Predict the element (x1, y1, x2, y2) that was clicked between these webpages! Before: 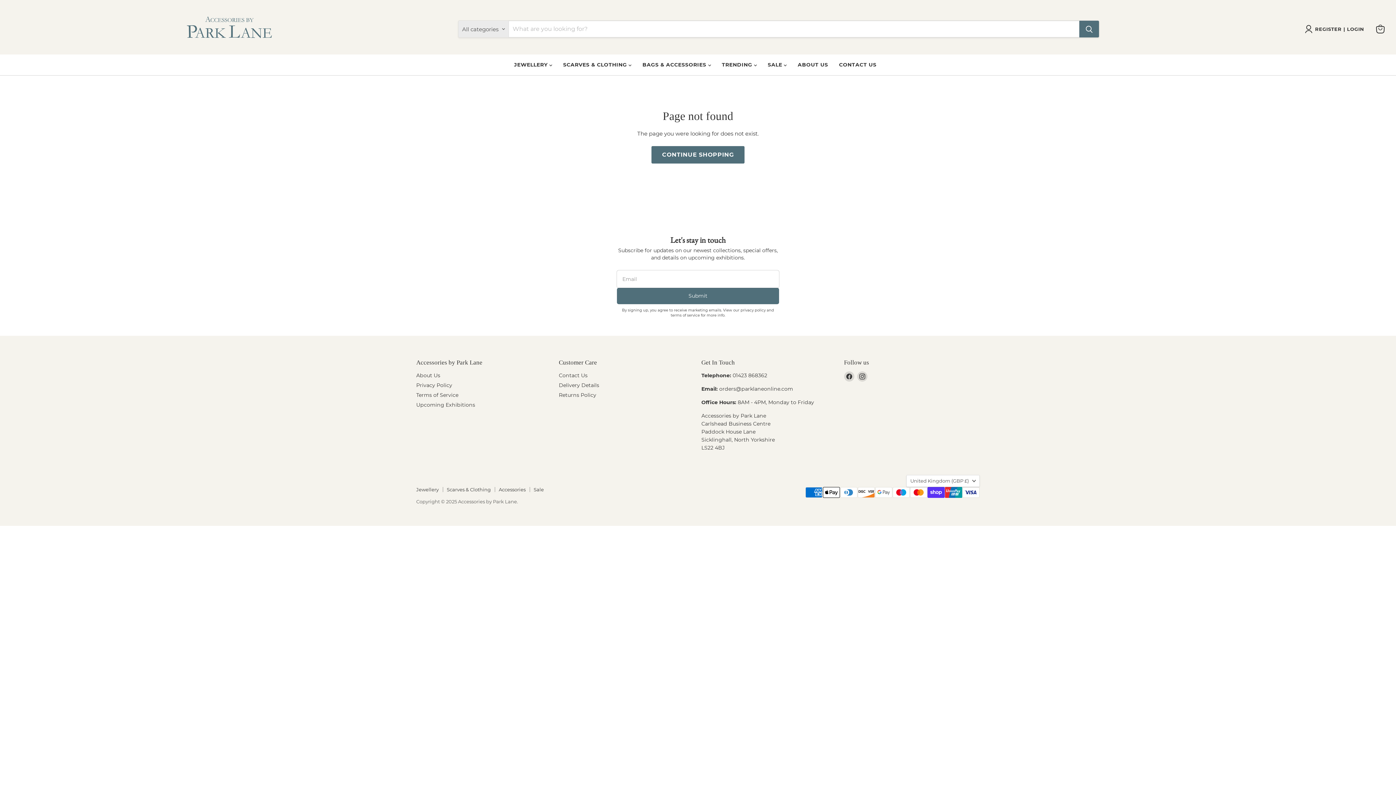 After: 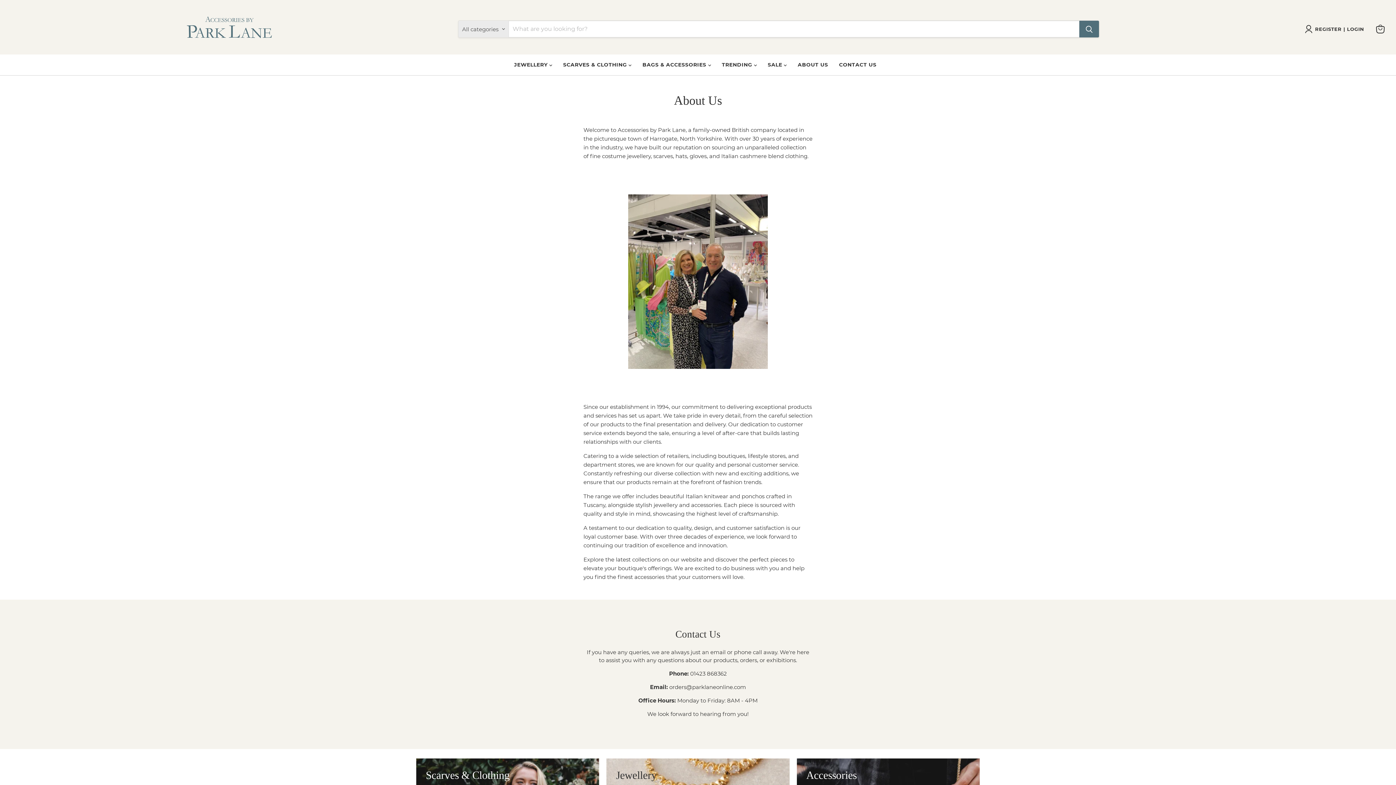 Action: label: About Us bbox: (416, 372, 440, 378)